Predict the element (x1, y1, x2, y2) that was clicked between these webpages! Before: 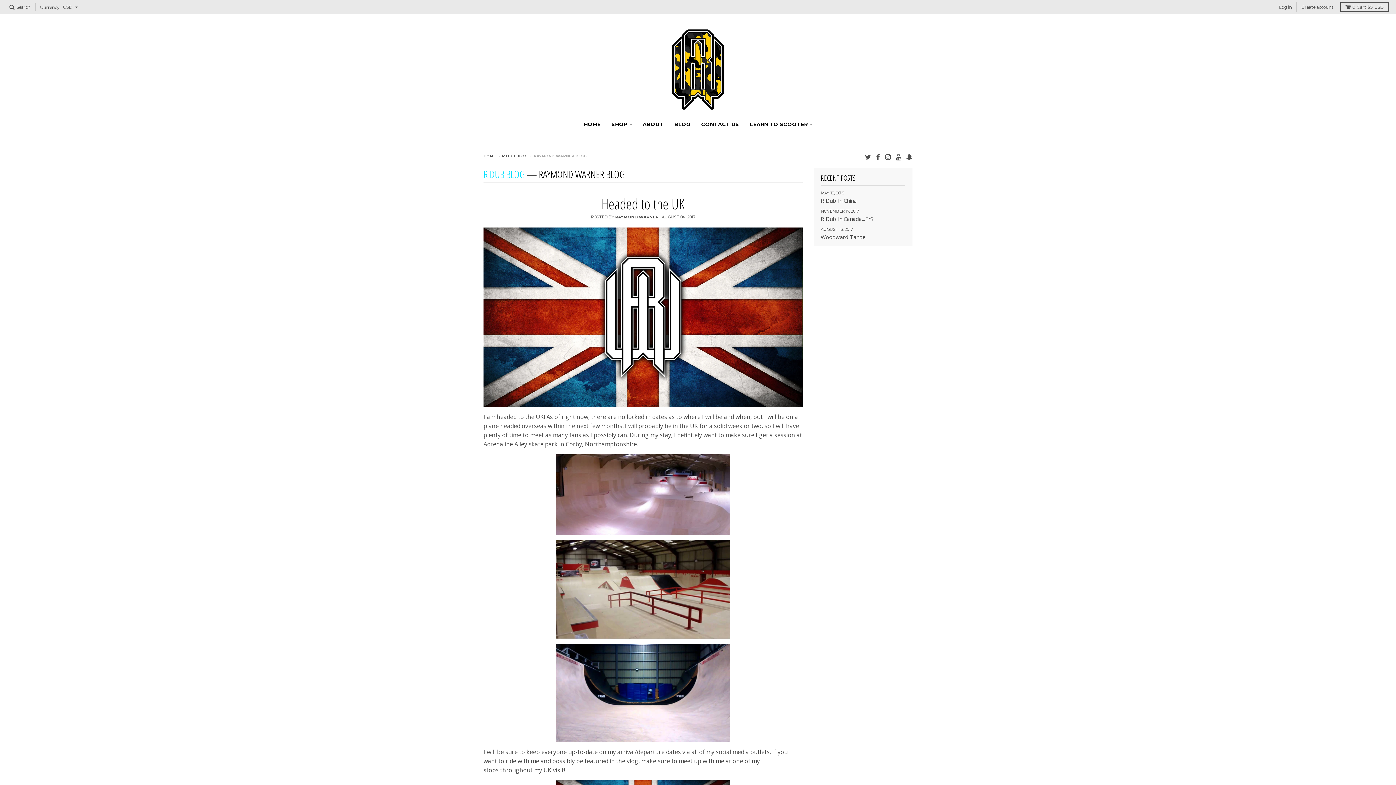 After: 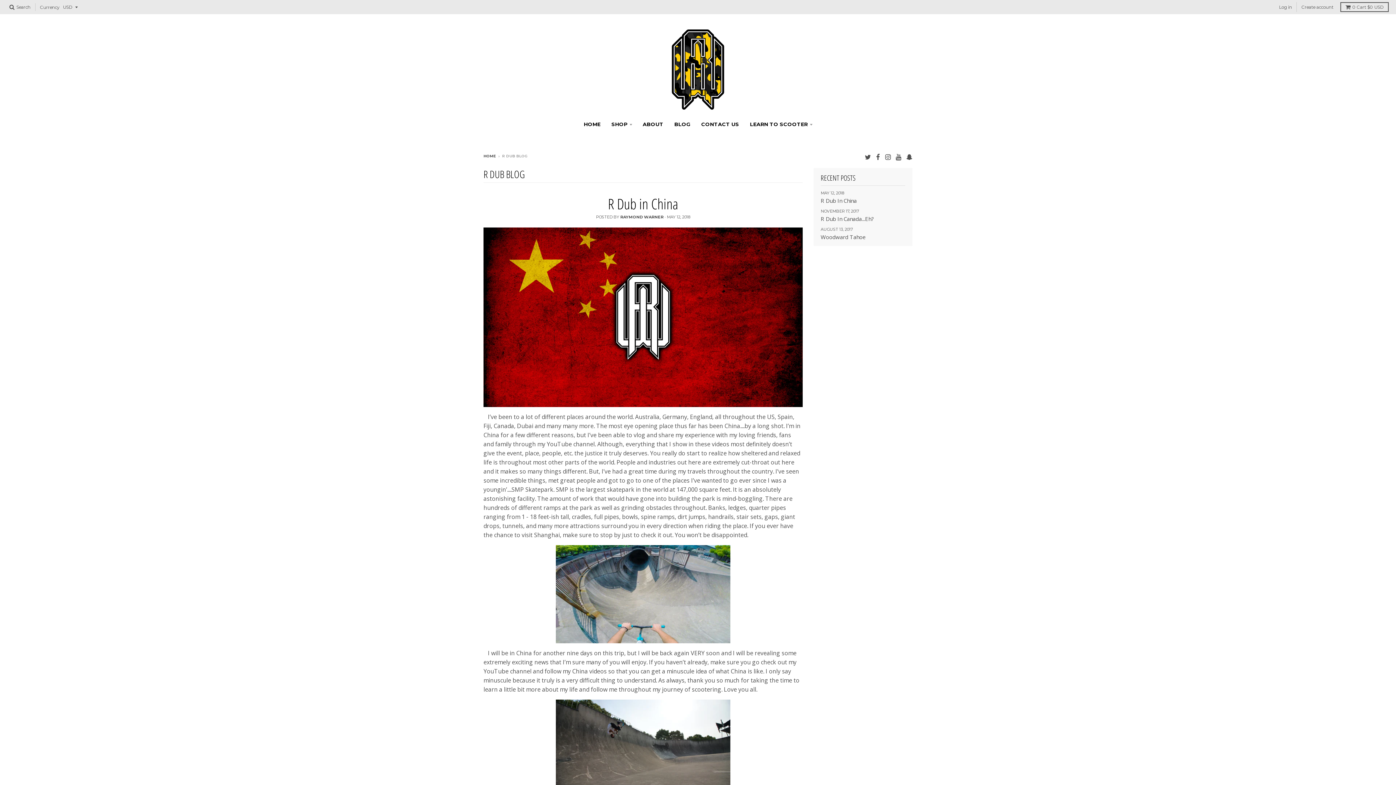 Action: label: BLOG bbox: (669, 117, 695, 130)